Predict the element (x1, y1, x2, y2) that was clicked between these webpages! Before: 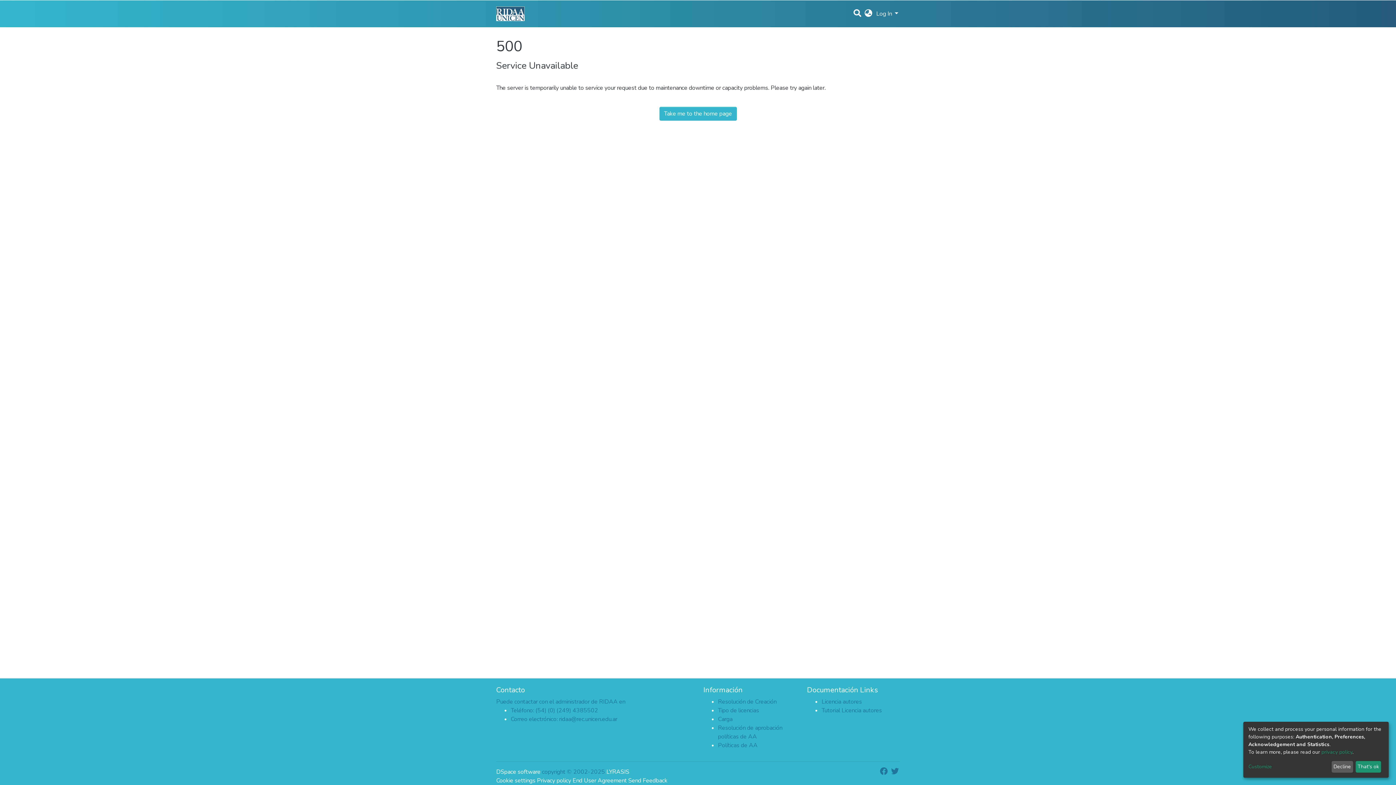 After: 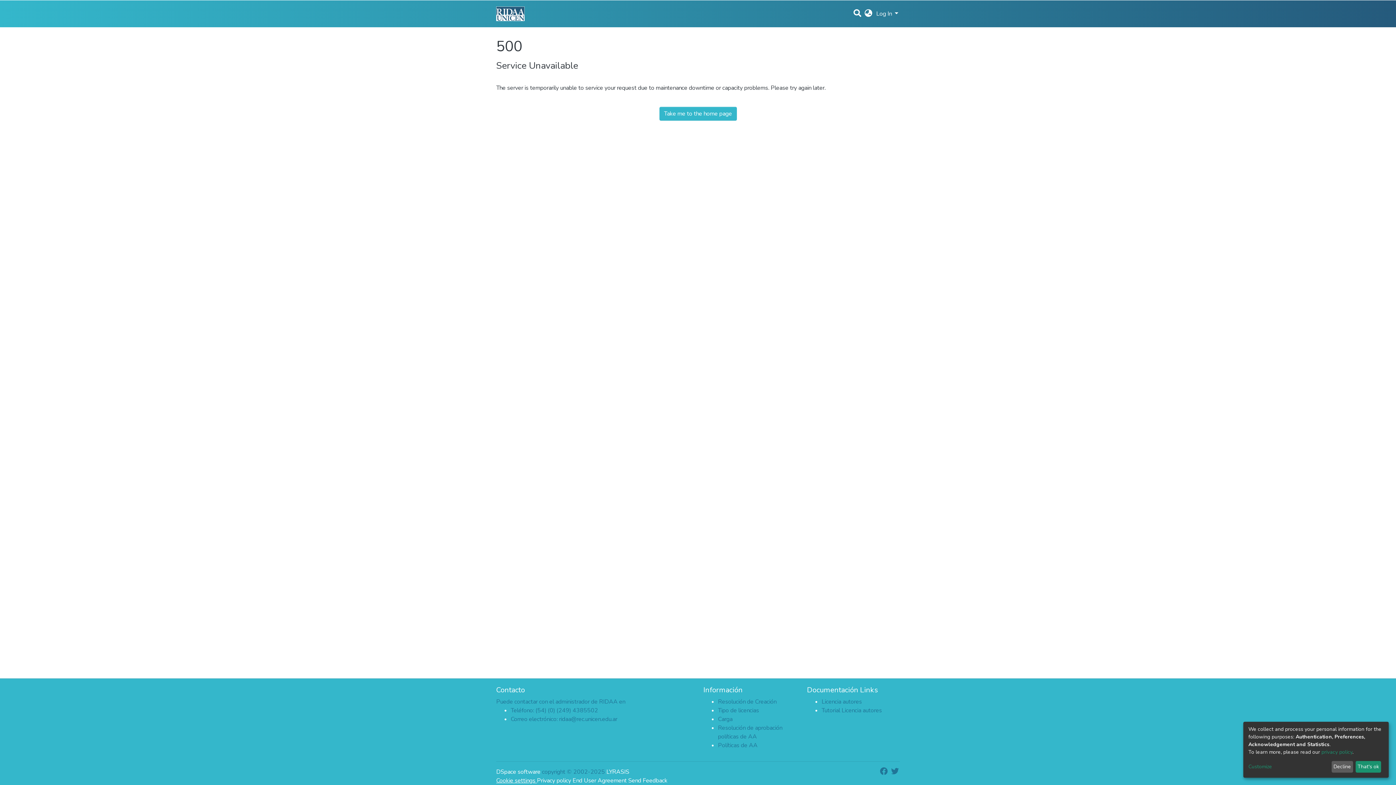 Action: label: Cookie settings  bbox: (496, 777, 537, 785)